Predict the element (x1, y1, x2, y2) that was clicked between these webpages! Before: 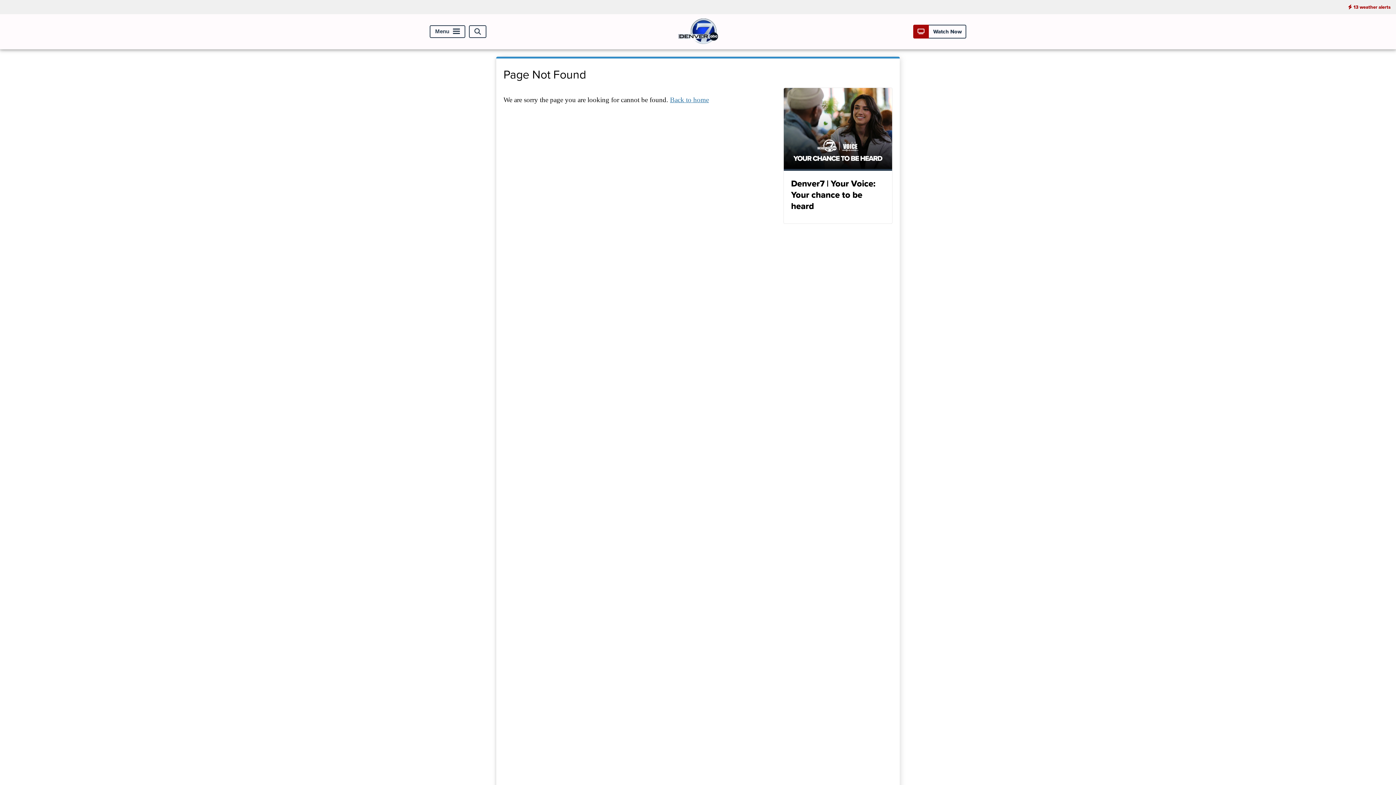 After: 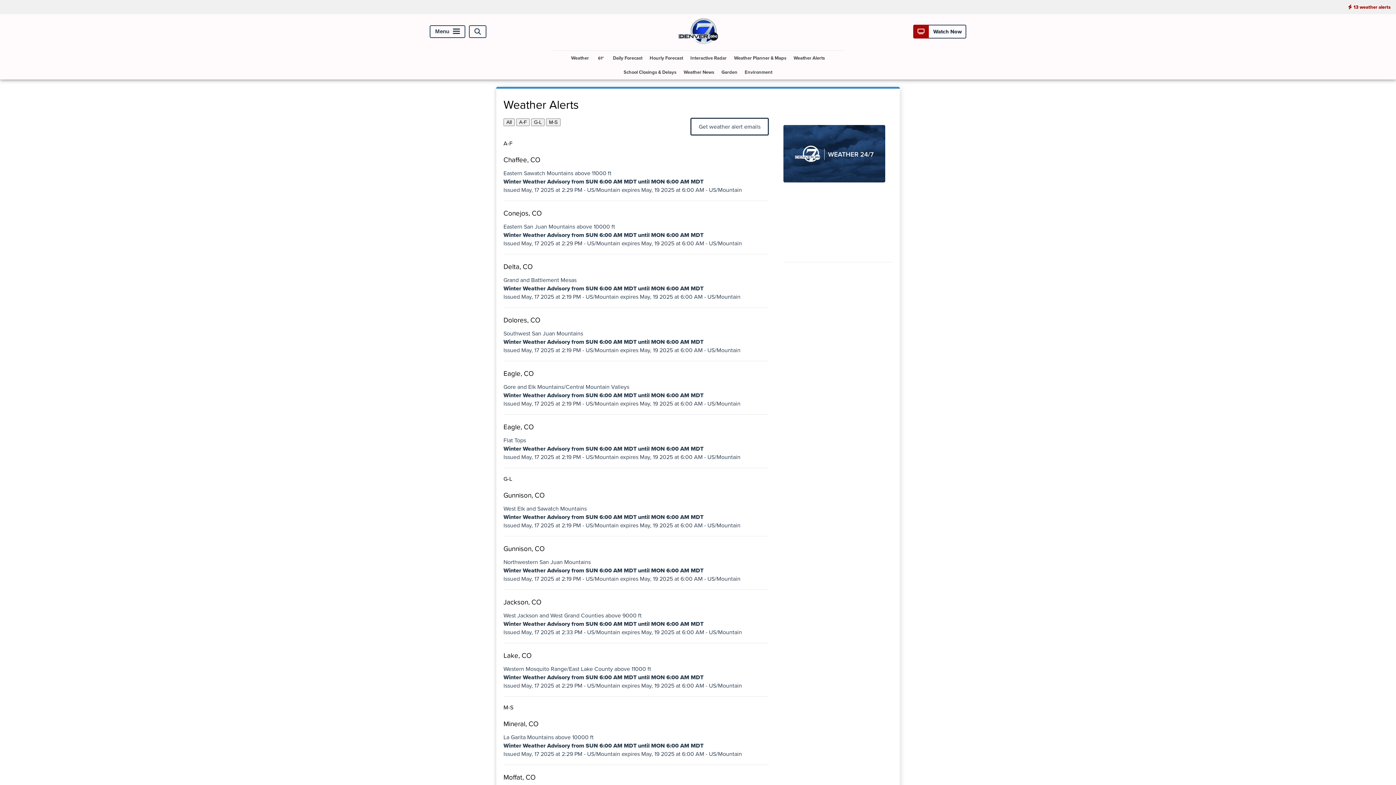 Action: bbox: (1342, 0, 1396, 14) label: 13 weather alerts